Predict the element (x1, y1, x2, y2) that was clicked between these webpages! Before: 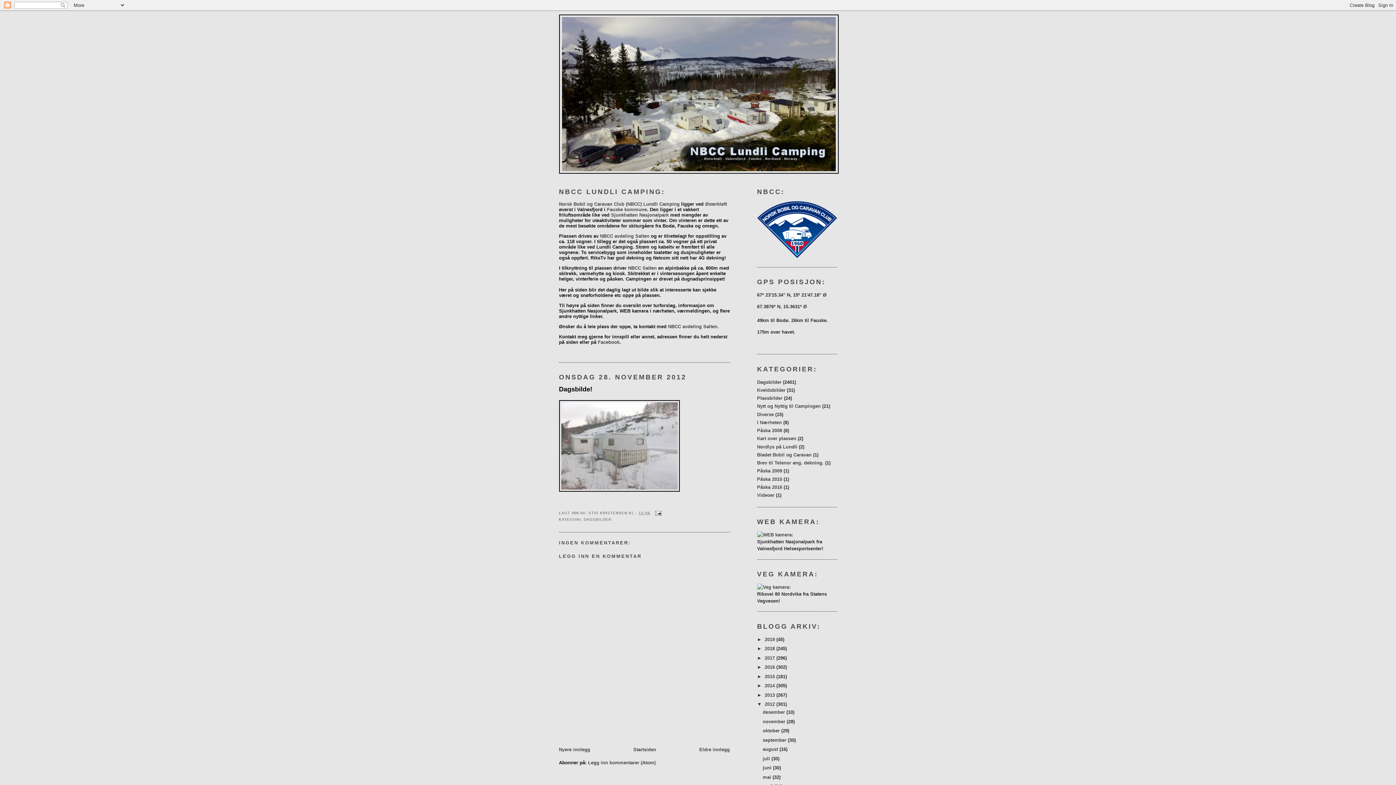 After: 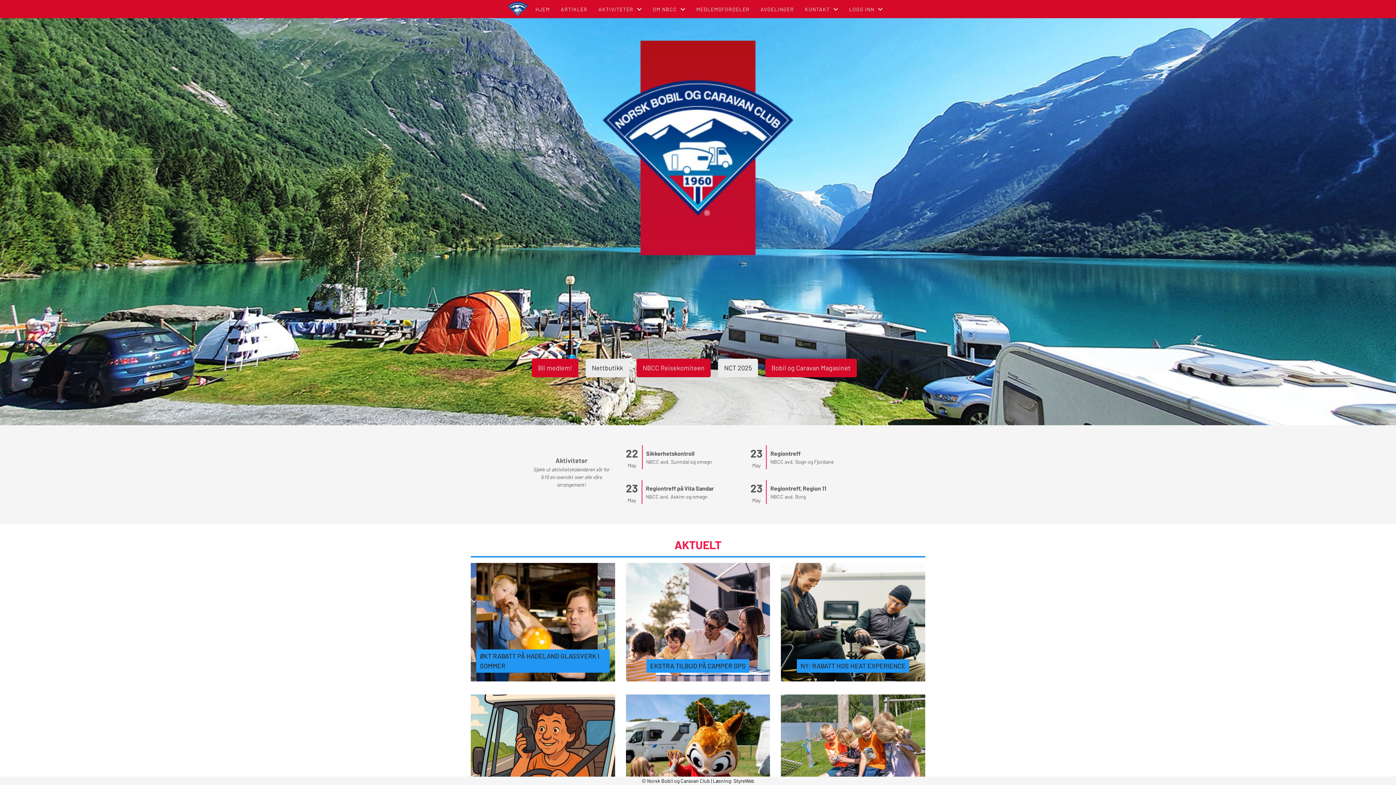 Action: label: NBCC Salten bbox: (628, 265, 656, 270)